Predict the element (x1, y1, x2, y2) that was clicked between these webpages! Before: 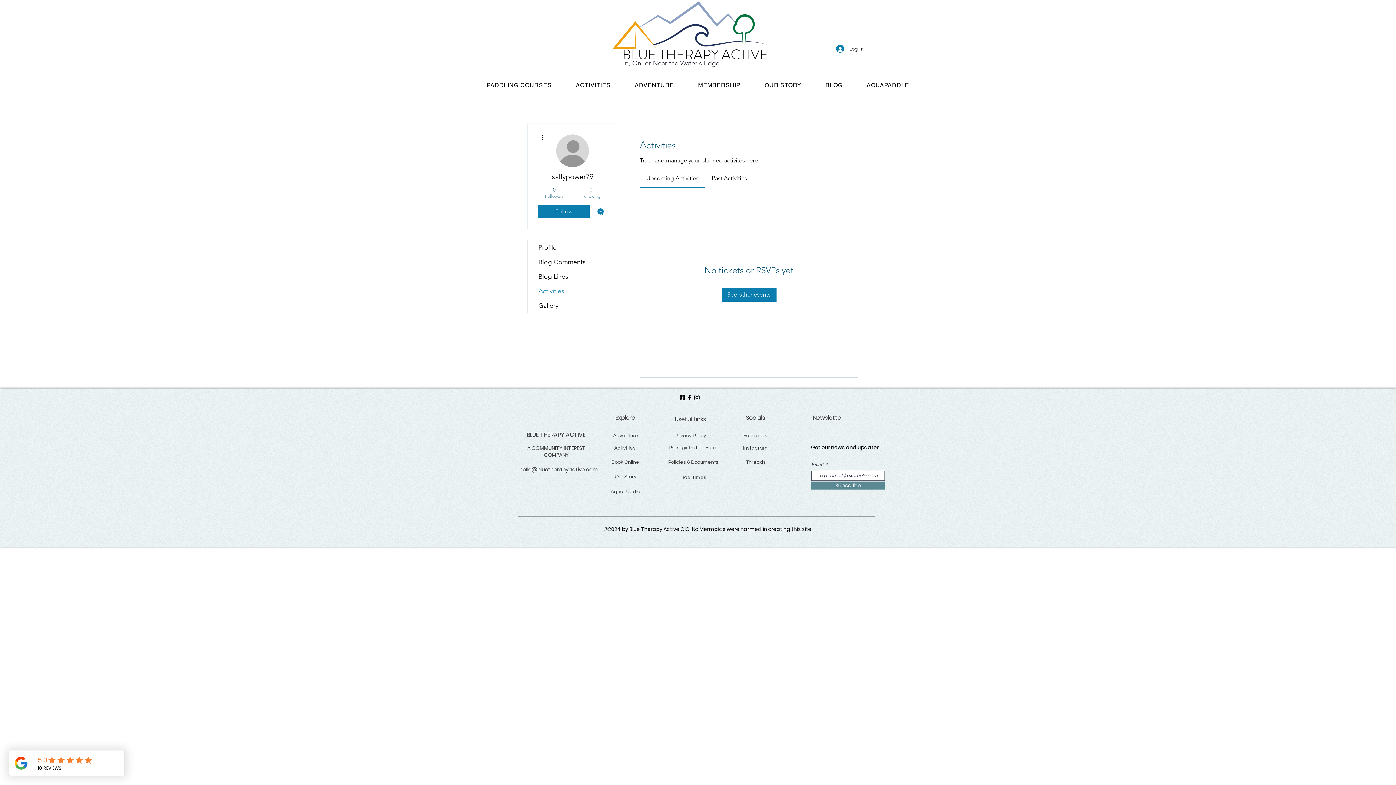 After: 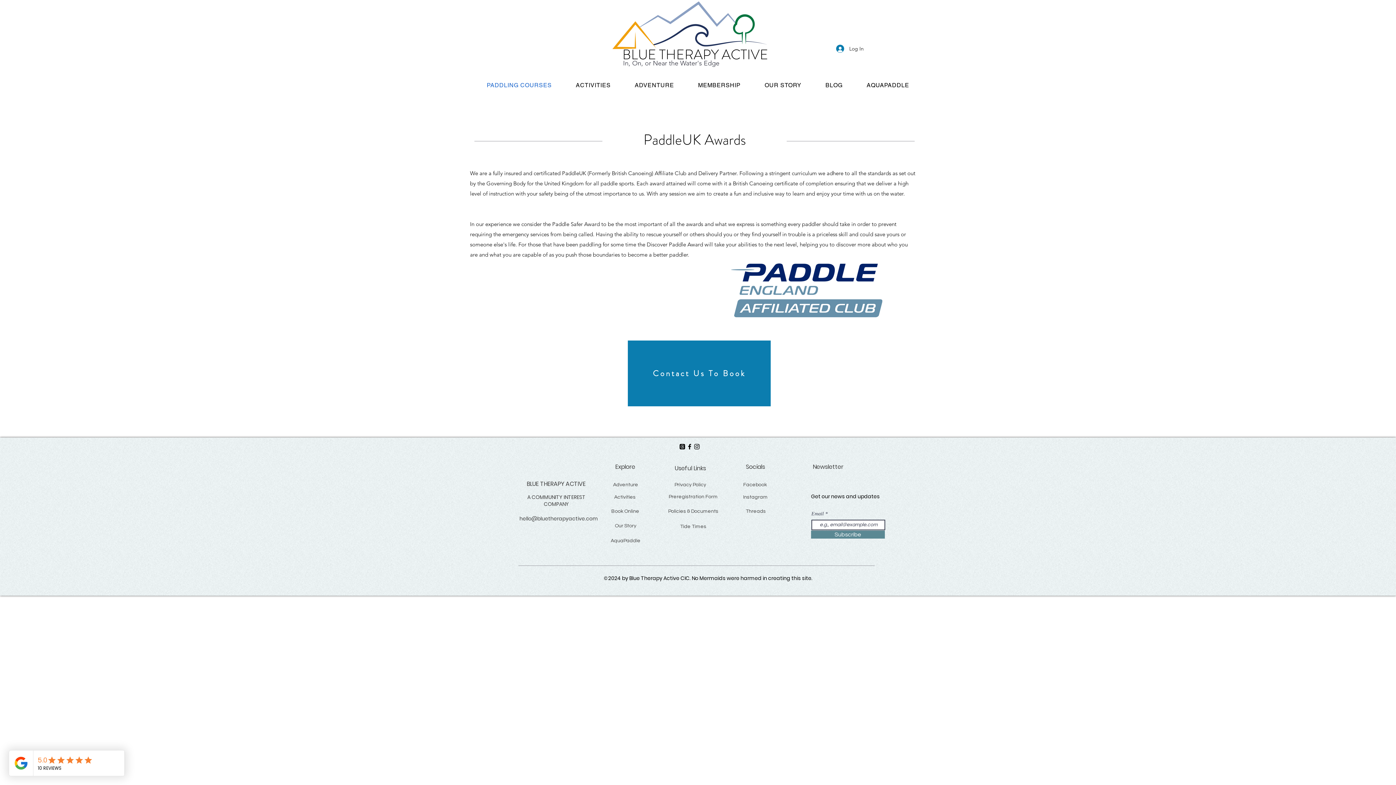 Action: label: PADDLING COURSES bbox: (476, 78, 562, 92)